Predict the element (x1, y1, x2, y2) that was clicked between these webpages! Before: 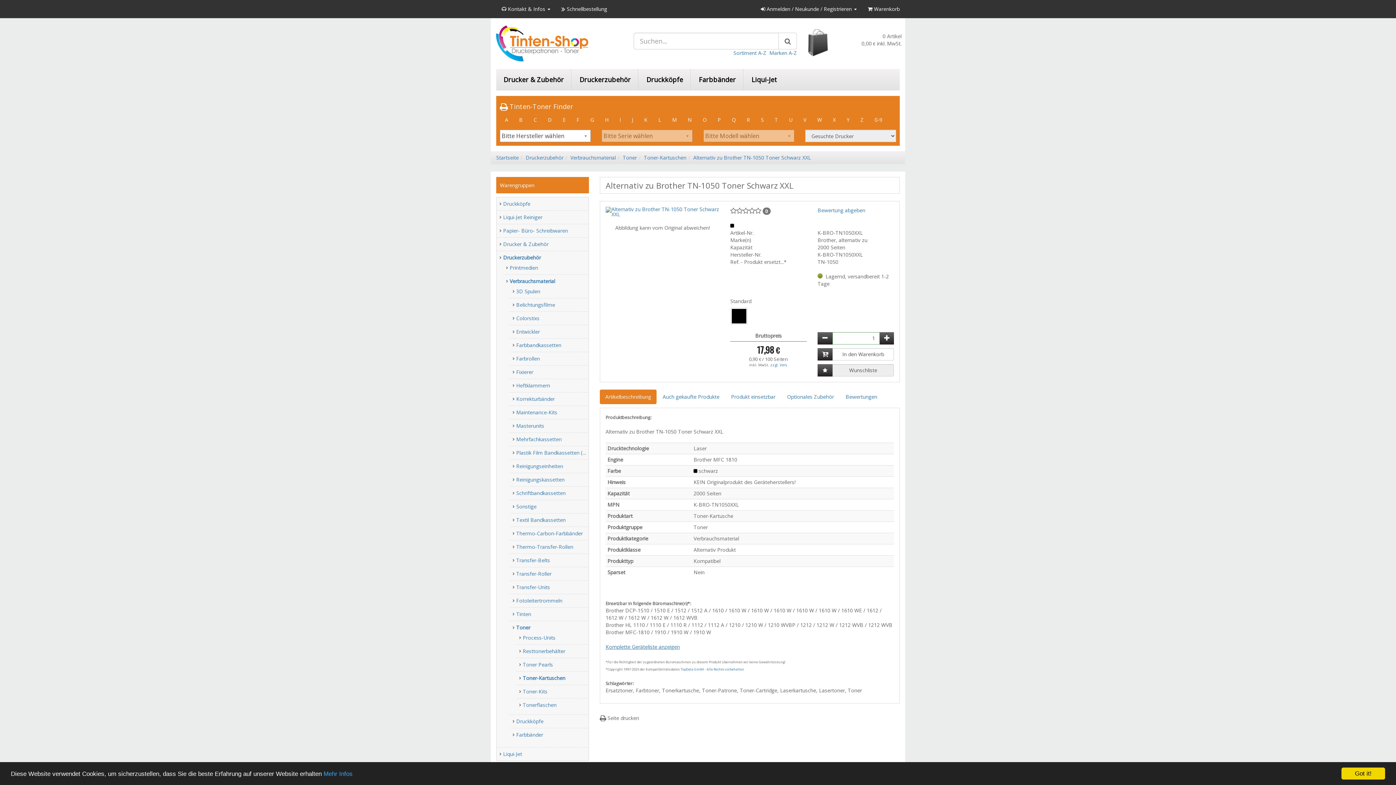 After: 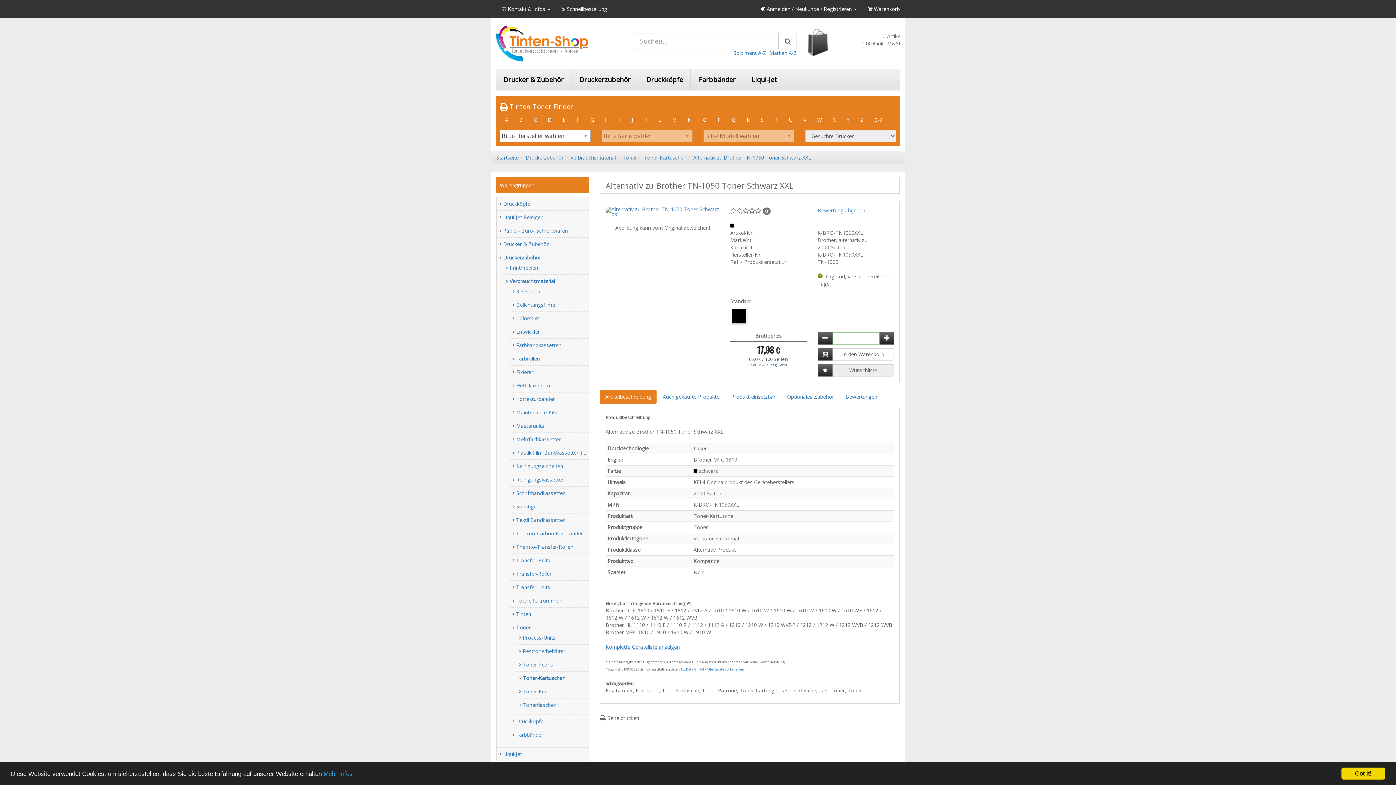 Action: bbox: (770, 362, 787, 367) label: zzgl. Vers.